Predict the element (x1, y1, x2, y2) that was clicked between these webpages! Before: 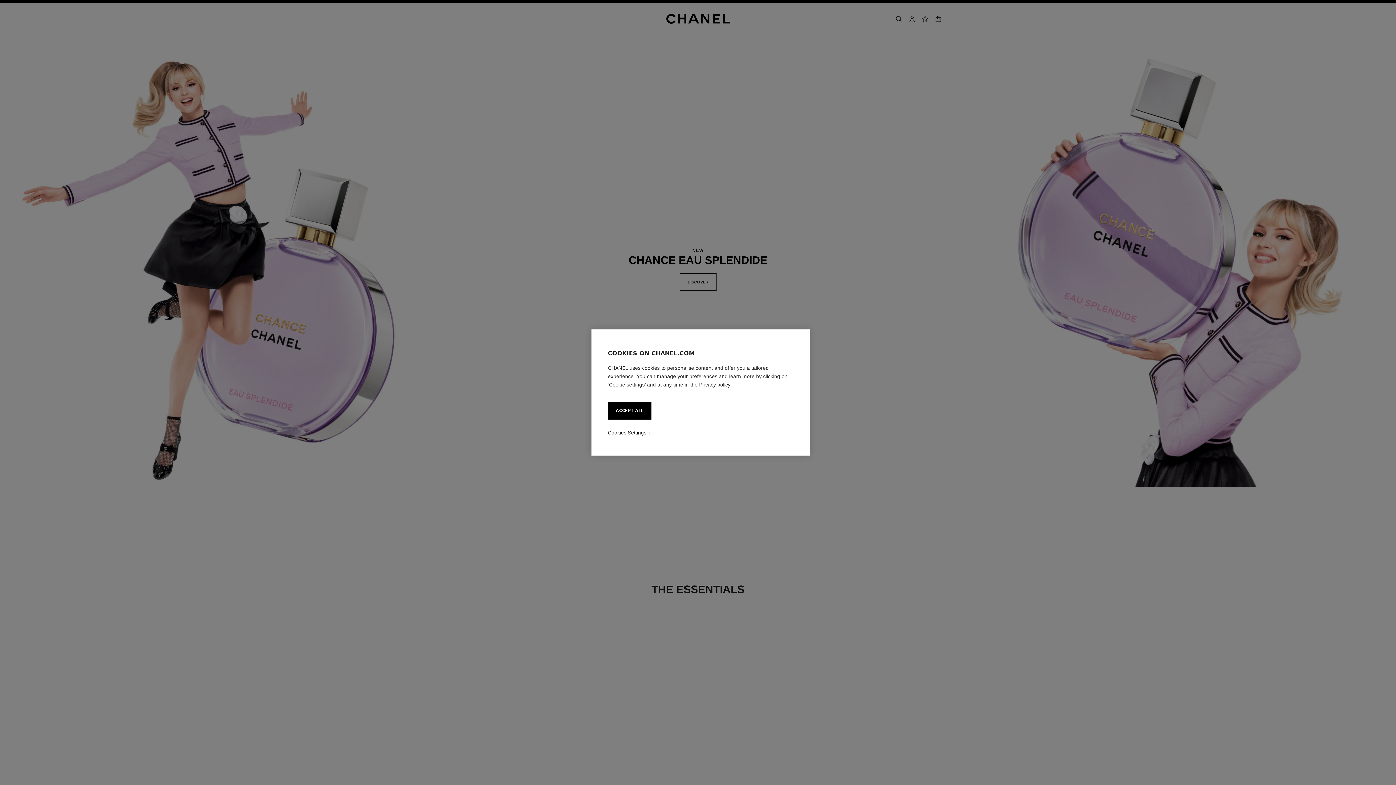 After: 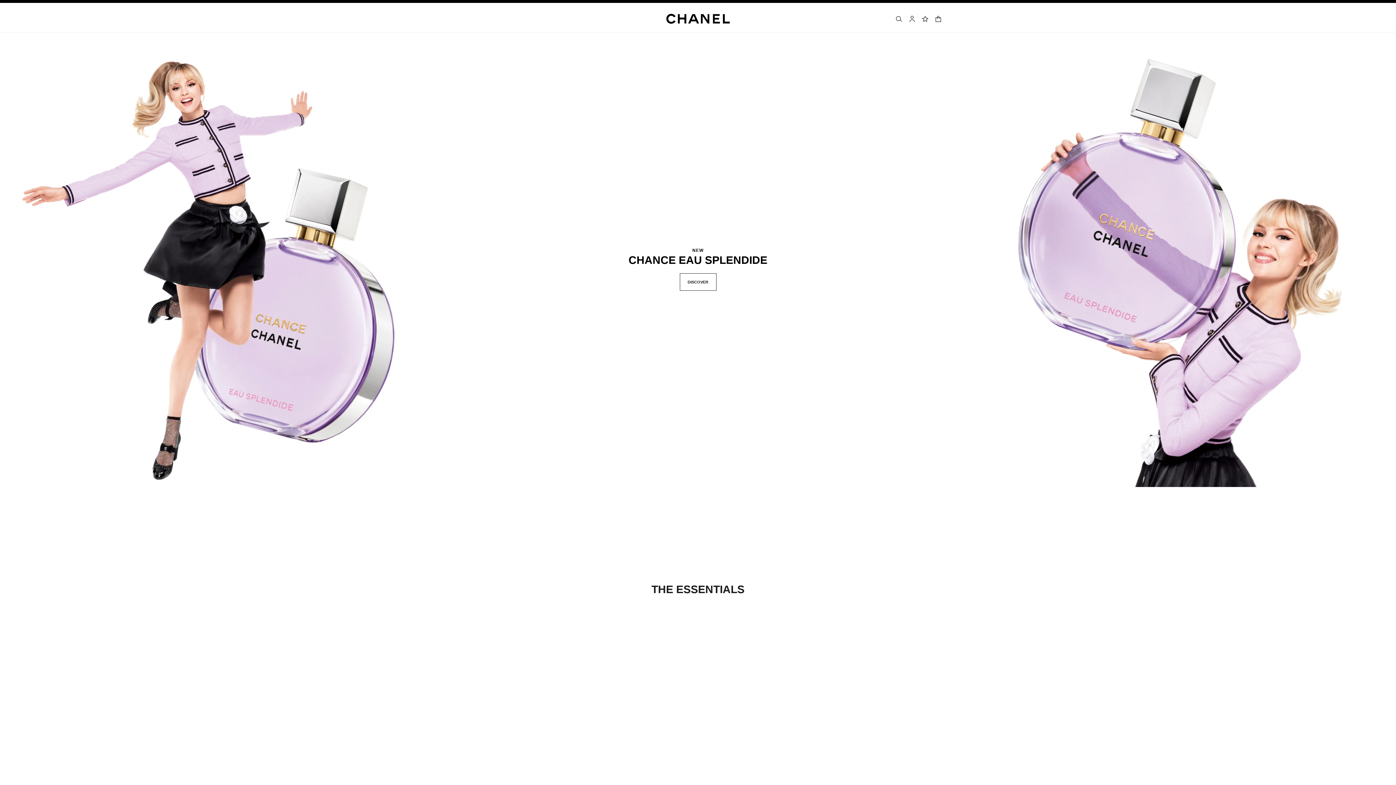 Action: label: ACCEPT ALL bbox: (608, 402, 651, 419)